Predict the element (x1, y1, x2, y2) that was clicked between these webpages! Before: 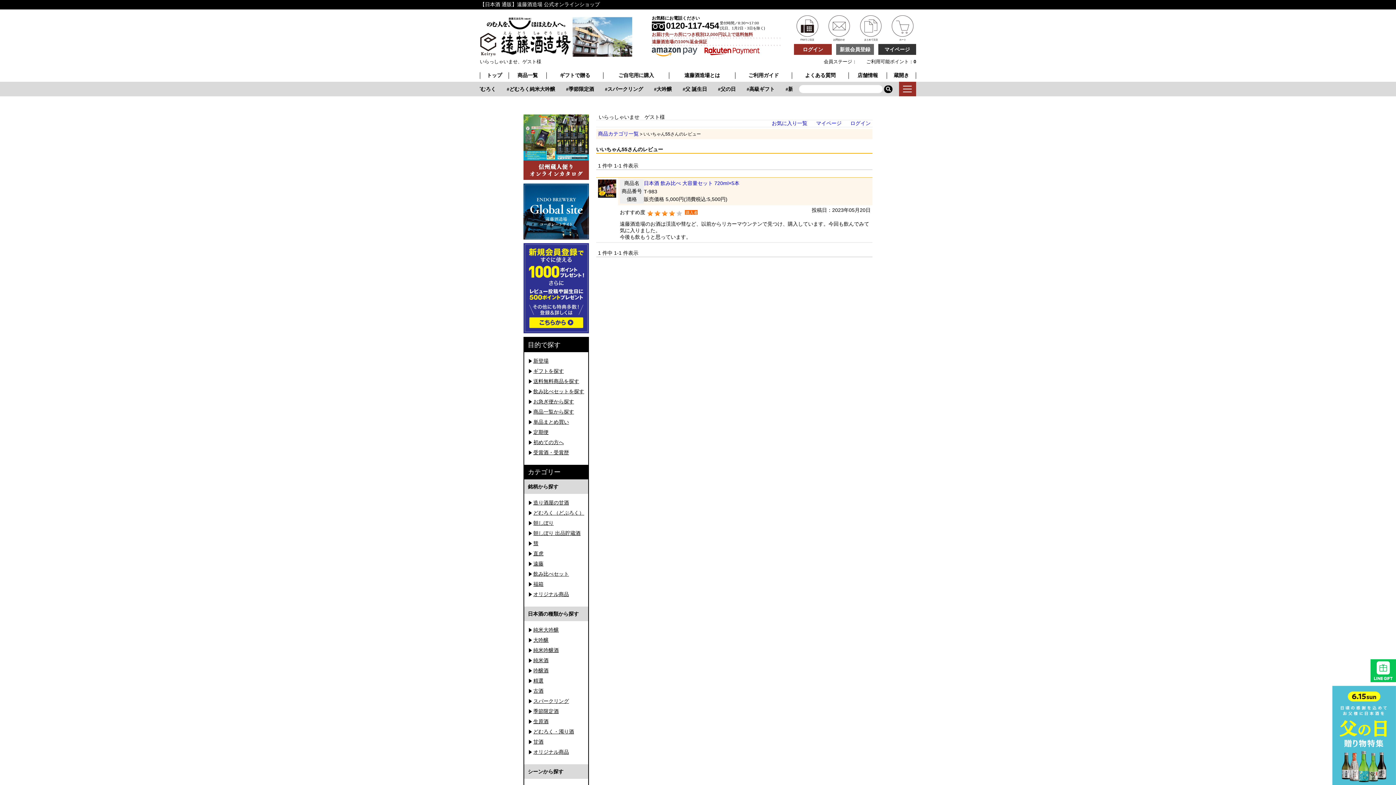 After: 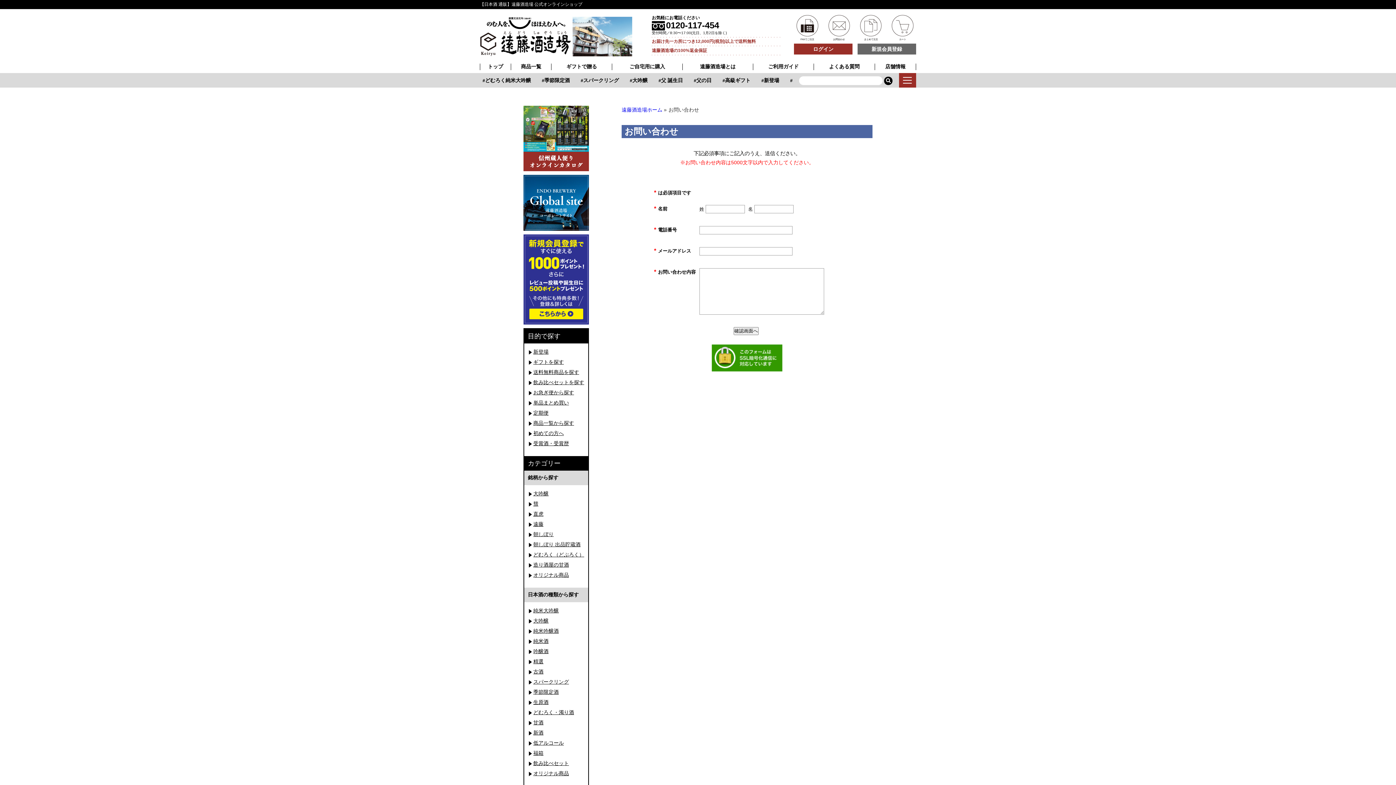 Action: bbox: (825, 32, 852, 41) label: お問合わせ